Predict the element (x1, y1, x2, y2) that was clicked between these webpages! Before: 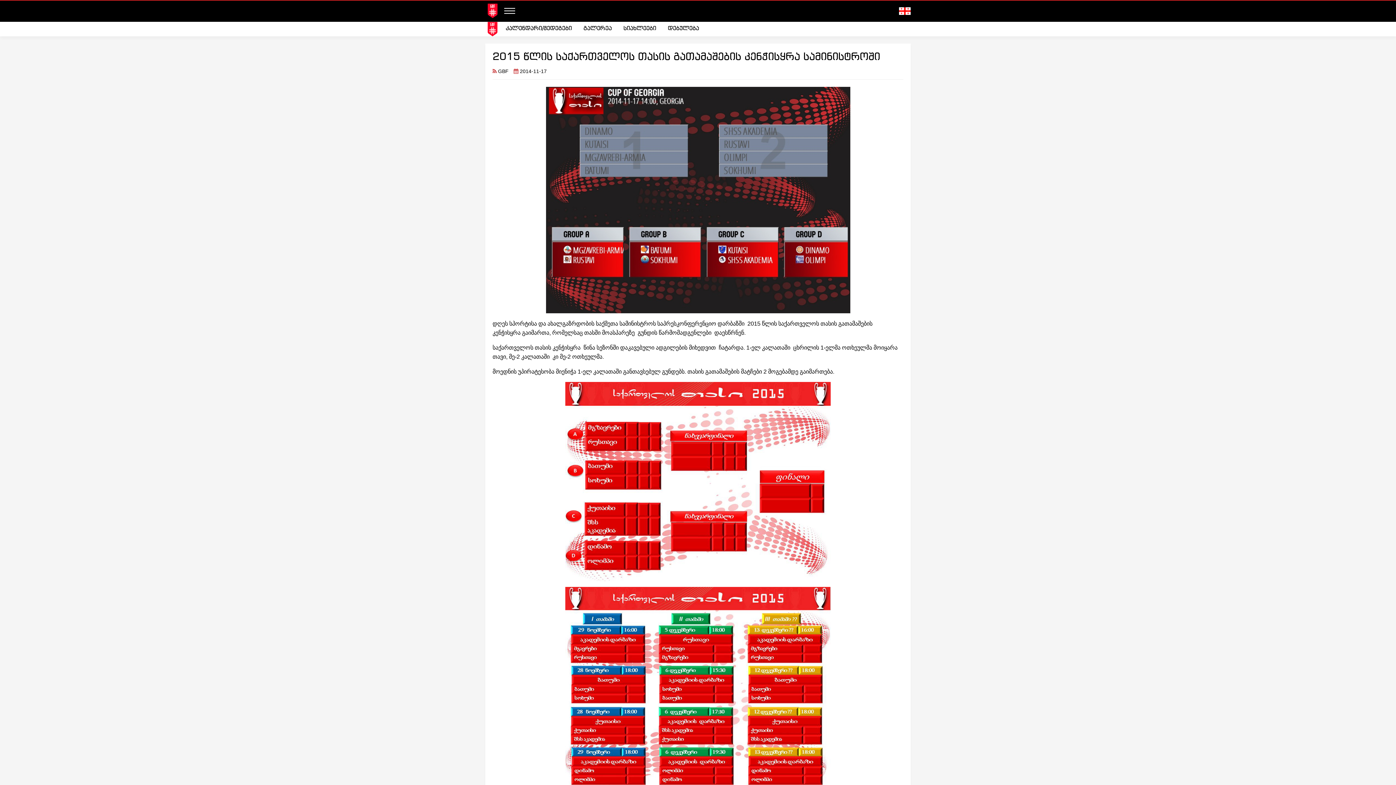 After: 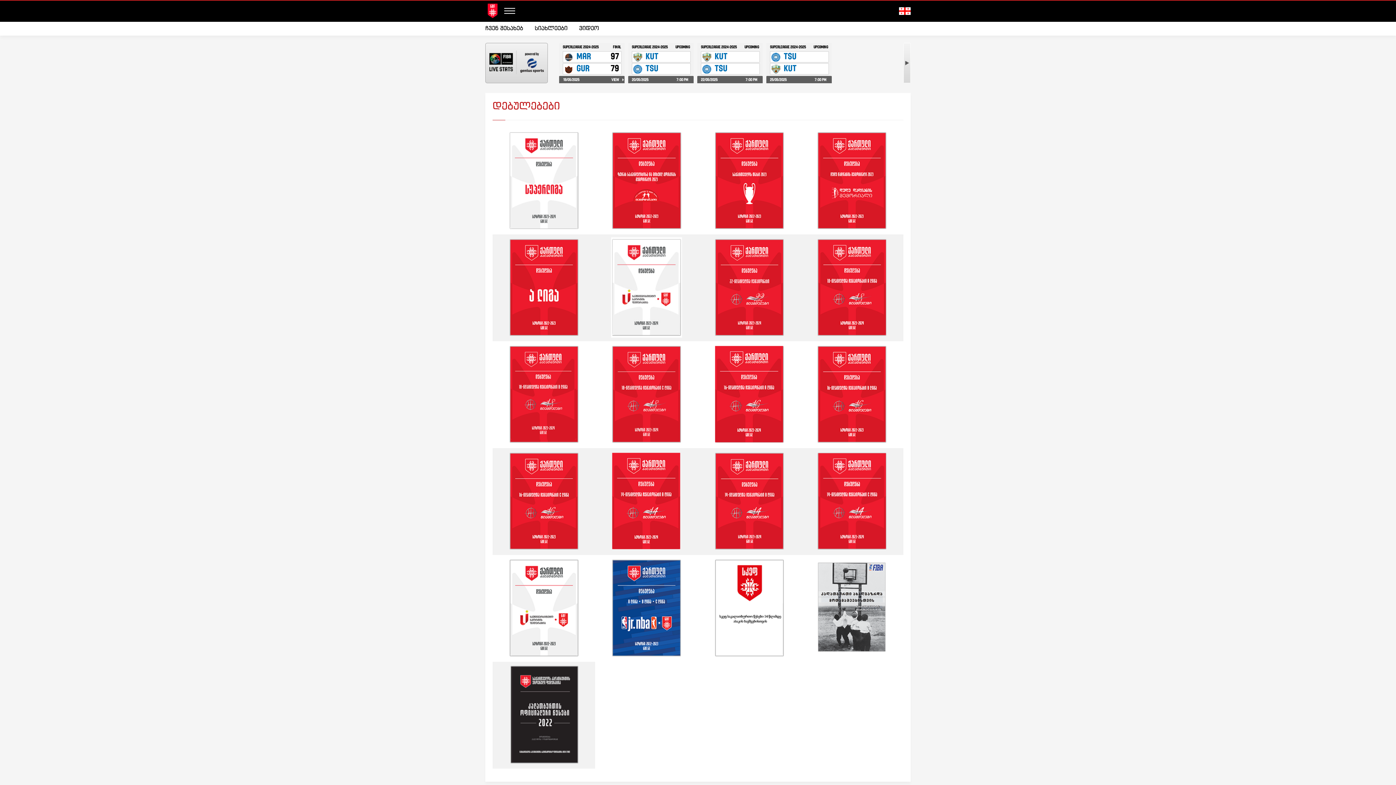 Action: label: დებულება bbox: (662, 21, 705, 35)